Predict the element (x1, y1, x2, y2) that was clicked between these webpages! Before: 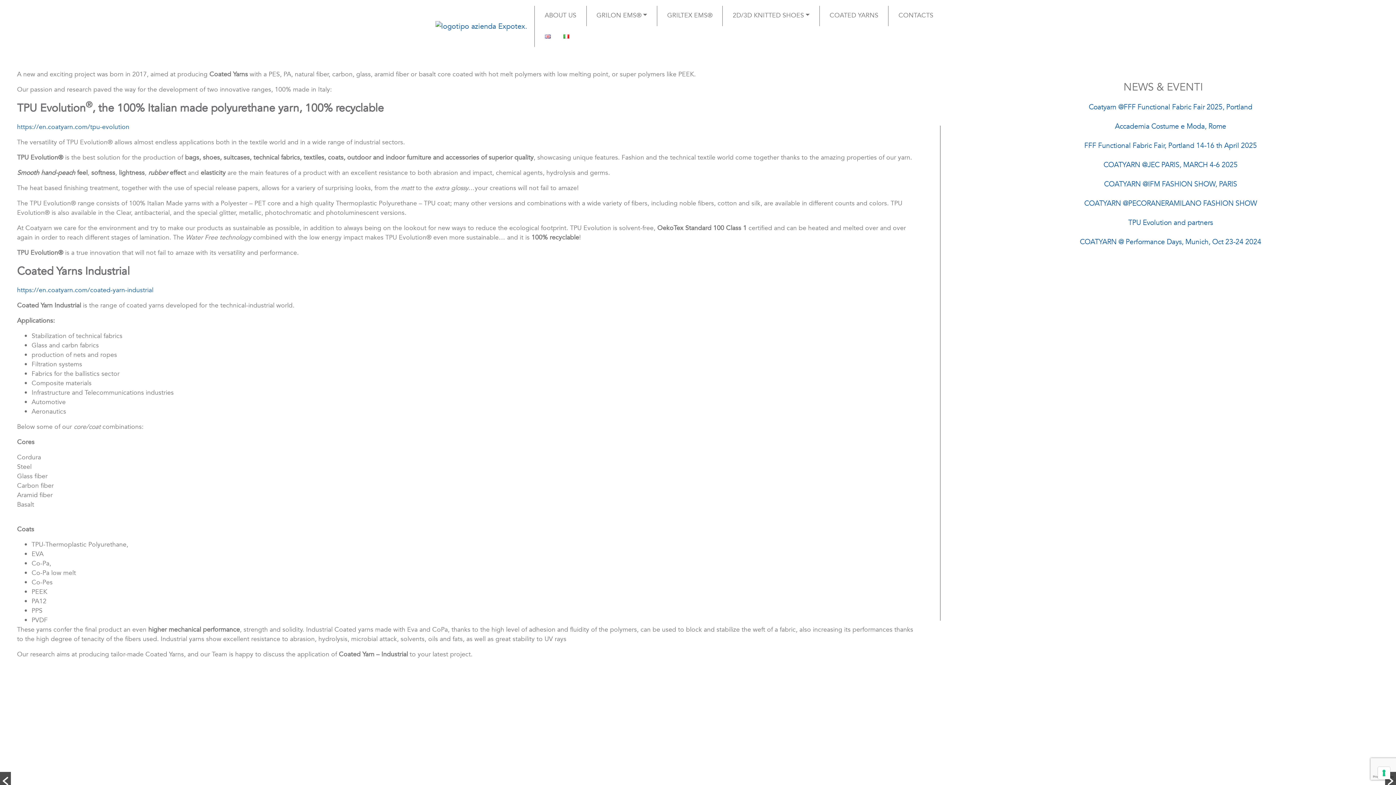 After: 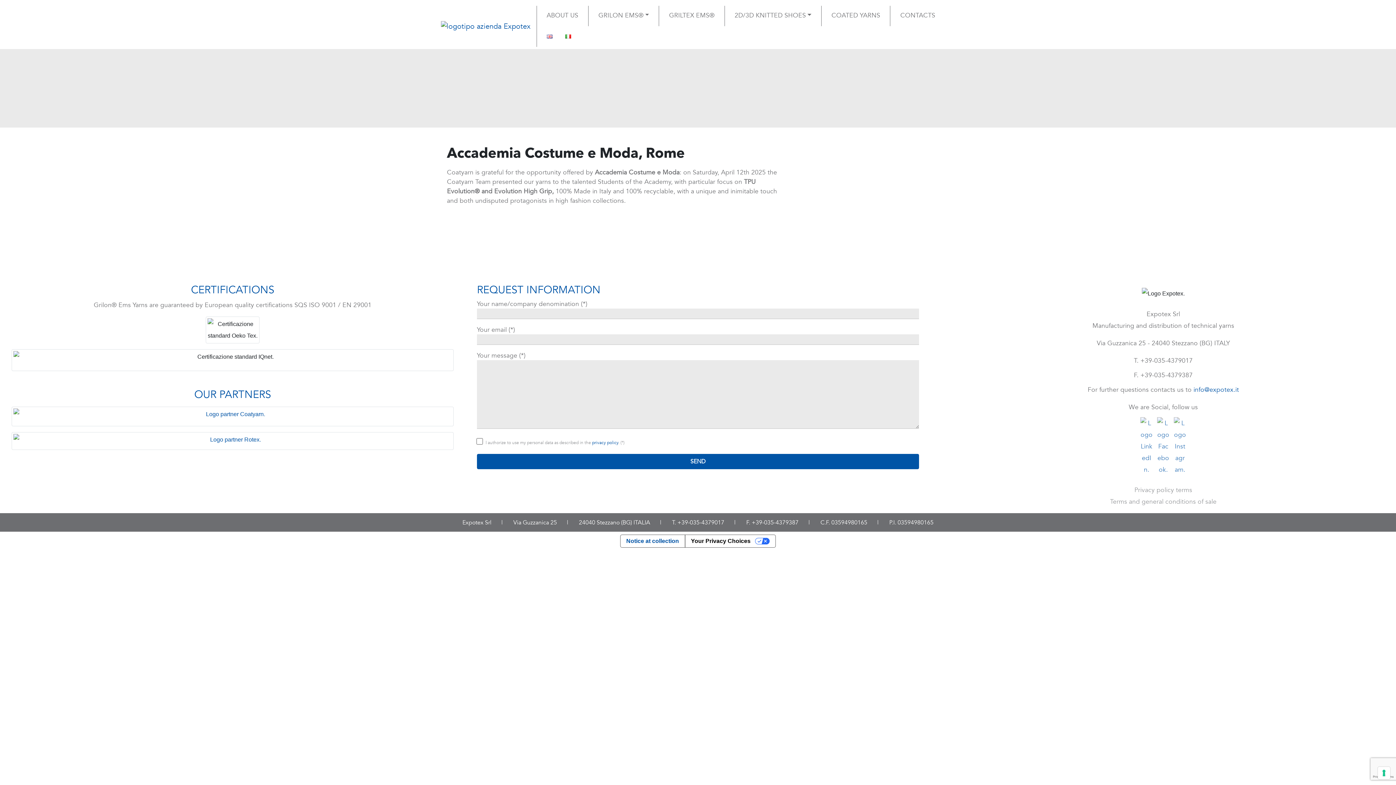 Action: label: Accademia Costume e Moda, Rome bbox: (1115, 121, 1226, 131)